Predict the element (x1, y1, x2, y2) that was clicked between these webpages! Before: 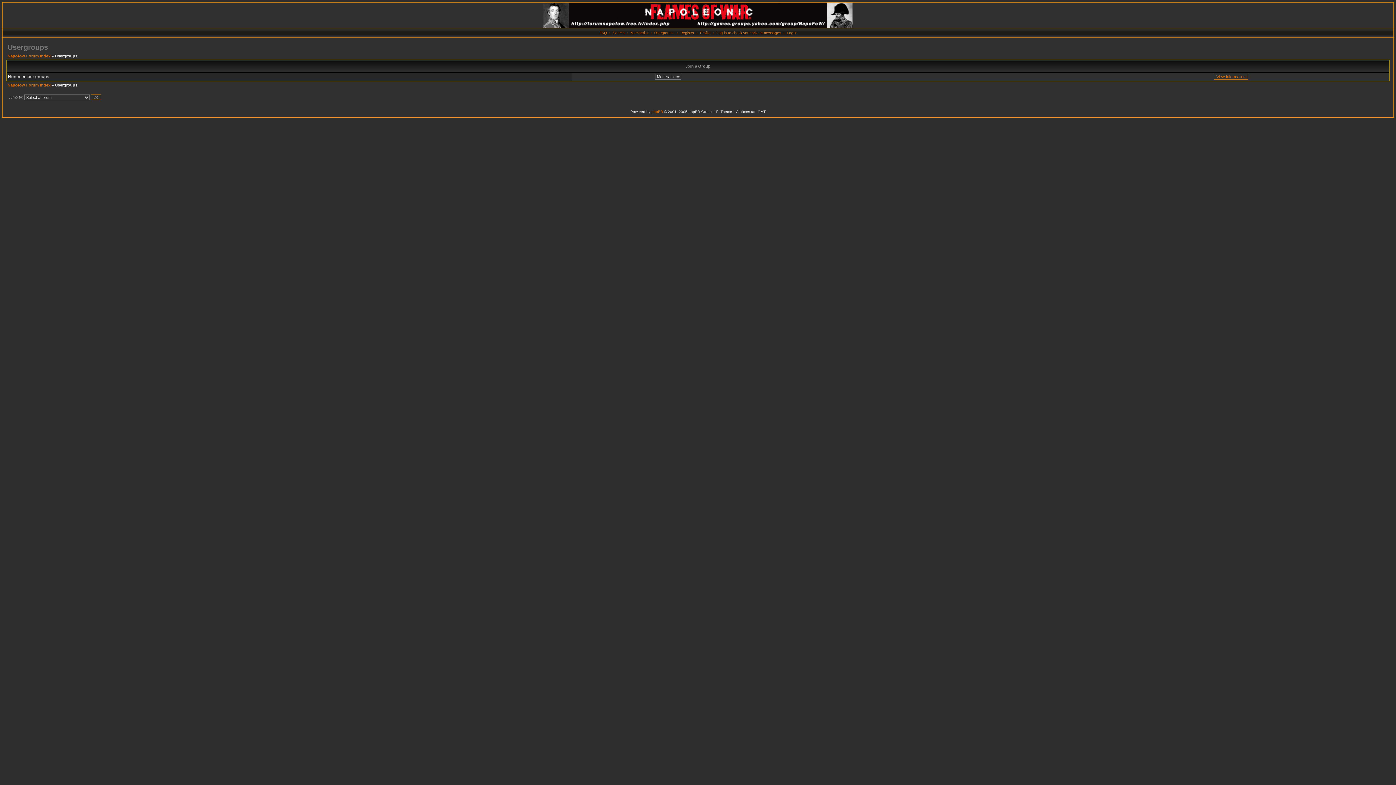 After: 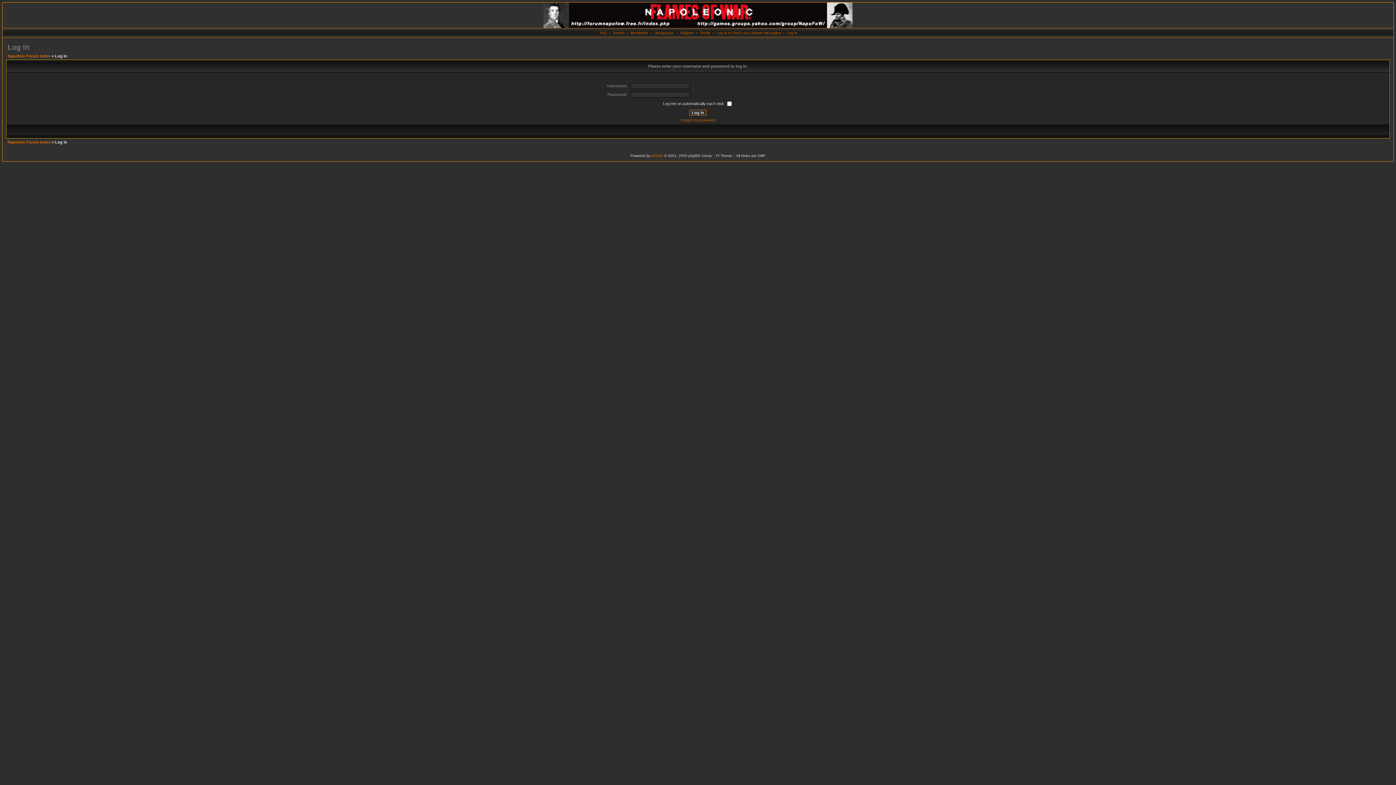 Action: bbox: (787, 30, 797, 34) label: Log in